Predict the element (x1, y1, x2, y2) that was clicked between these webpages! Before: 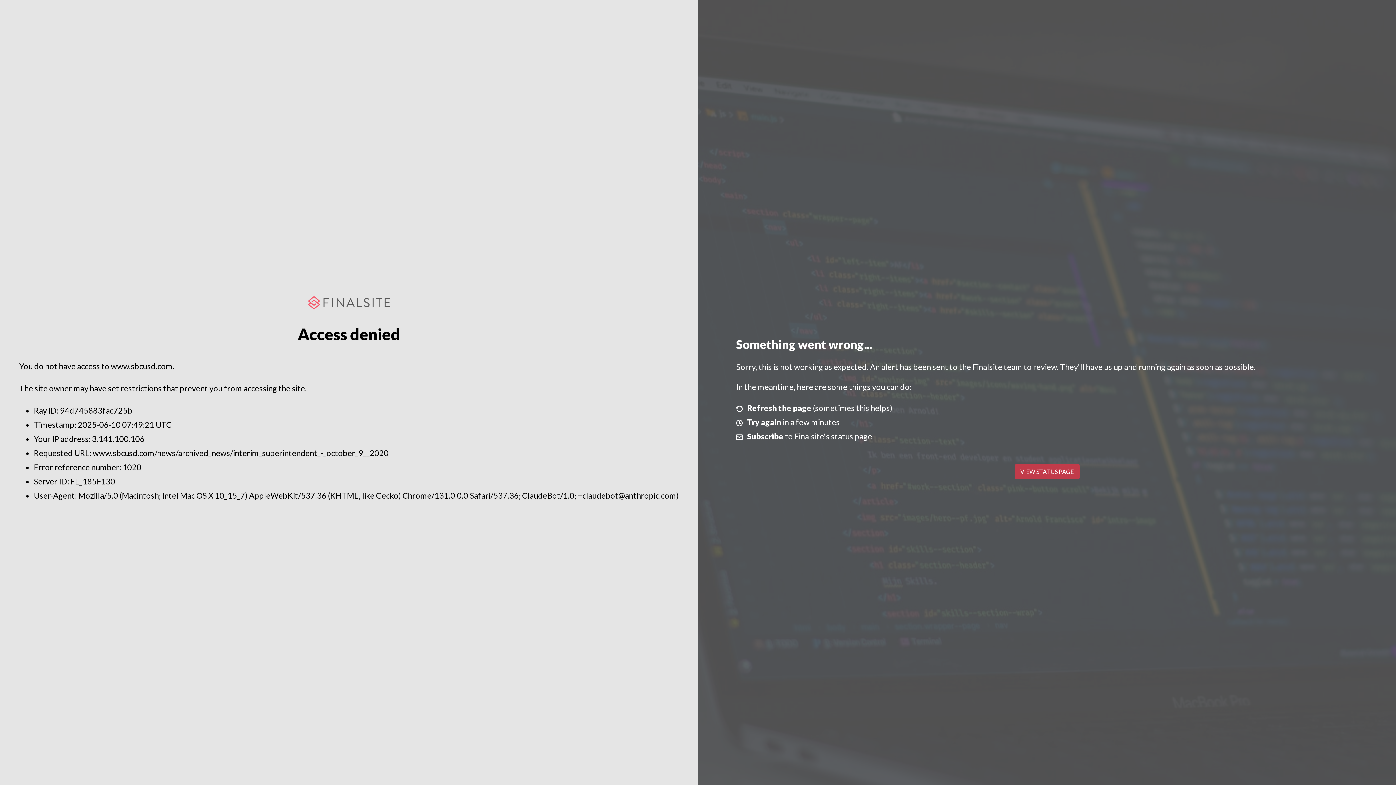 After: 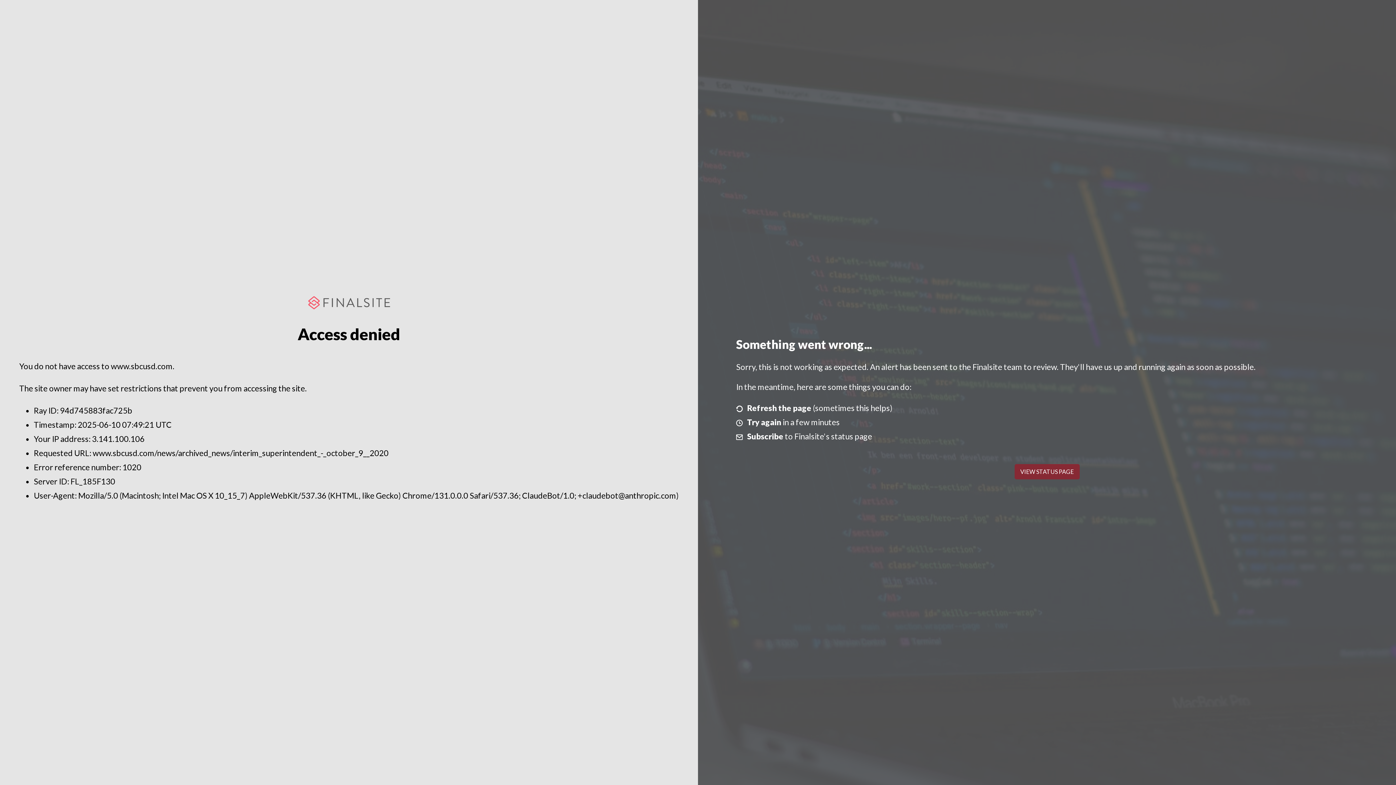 Action: bbox: (1014, 464, 1079, 479) label: VIEW STATUS PAGE